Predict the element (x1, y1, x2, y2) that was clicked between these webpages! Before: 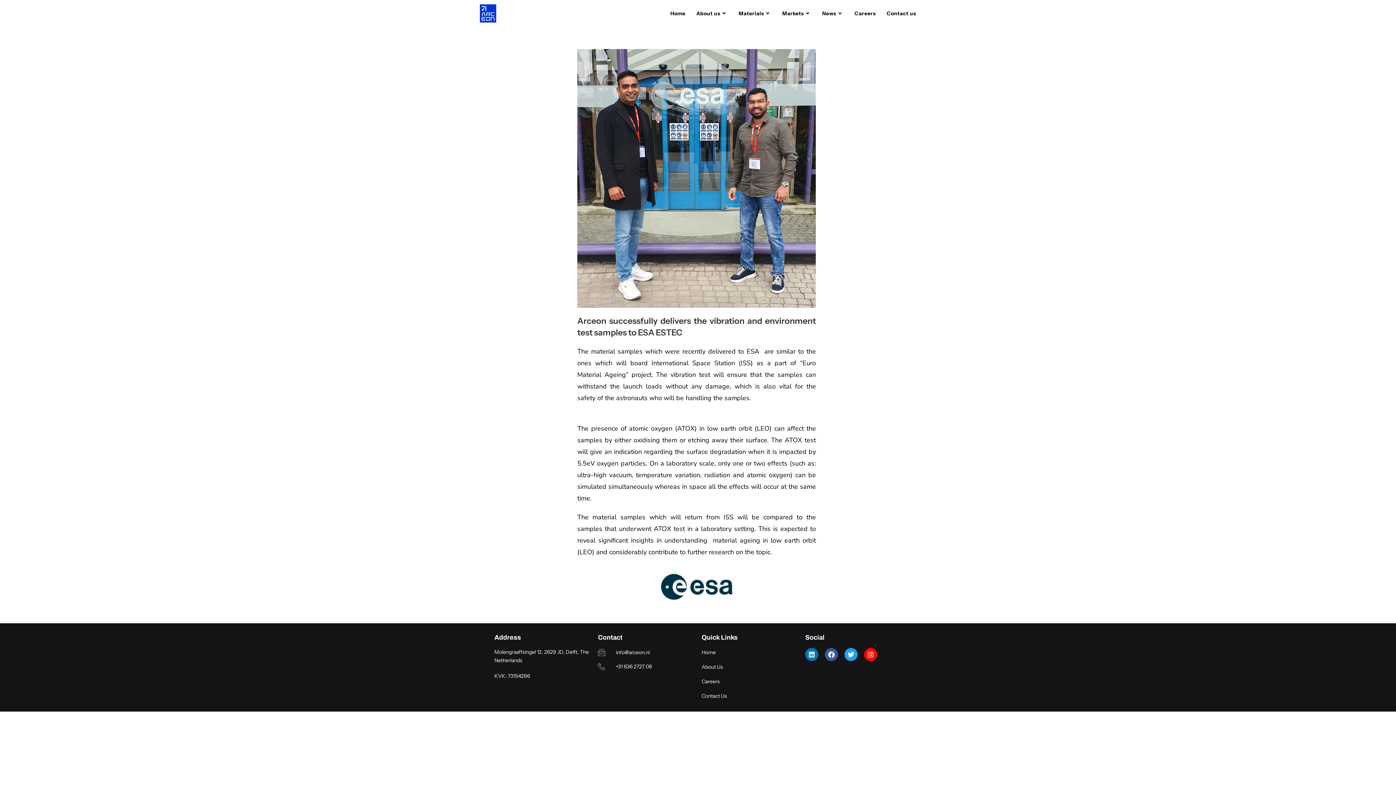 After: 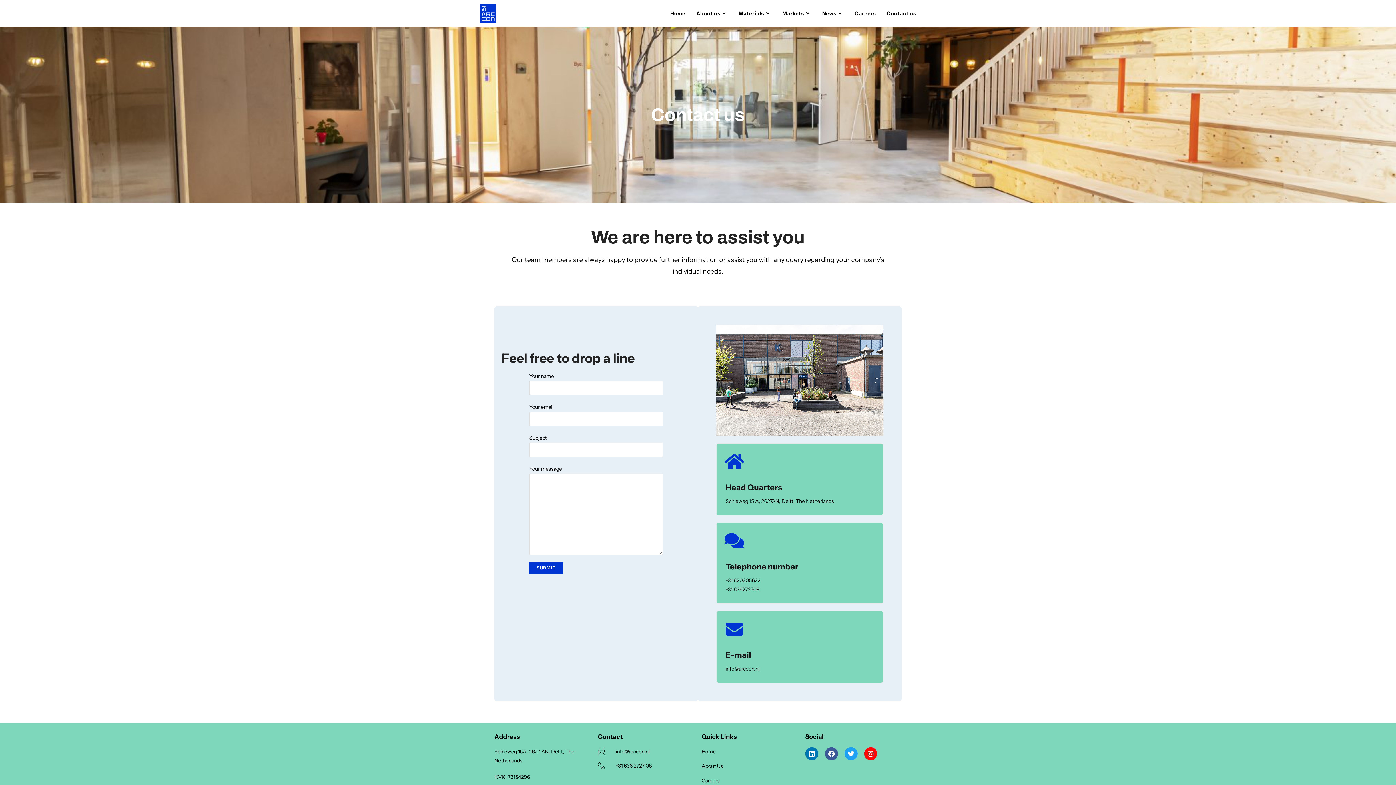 Action: label: Contact us bbox: (881, 0, 921, 26)